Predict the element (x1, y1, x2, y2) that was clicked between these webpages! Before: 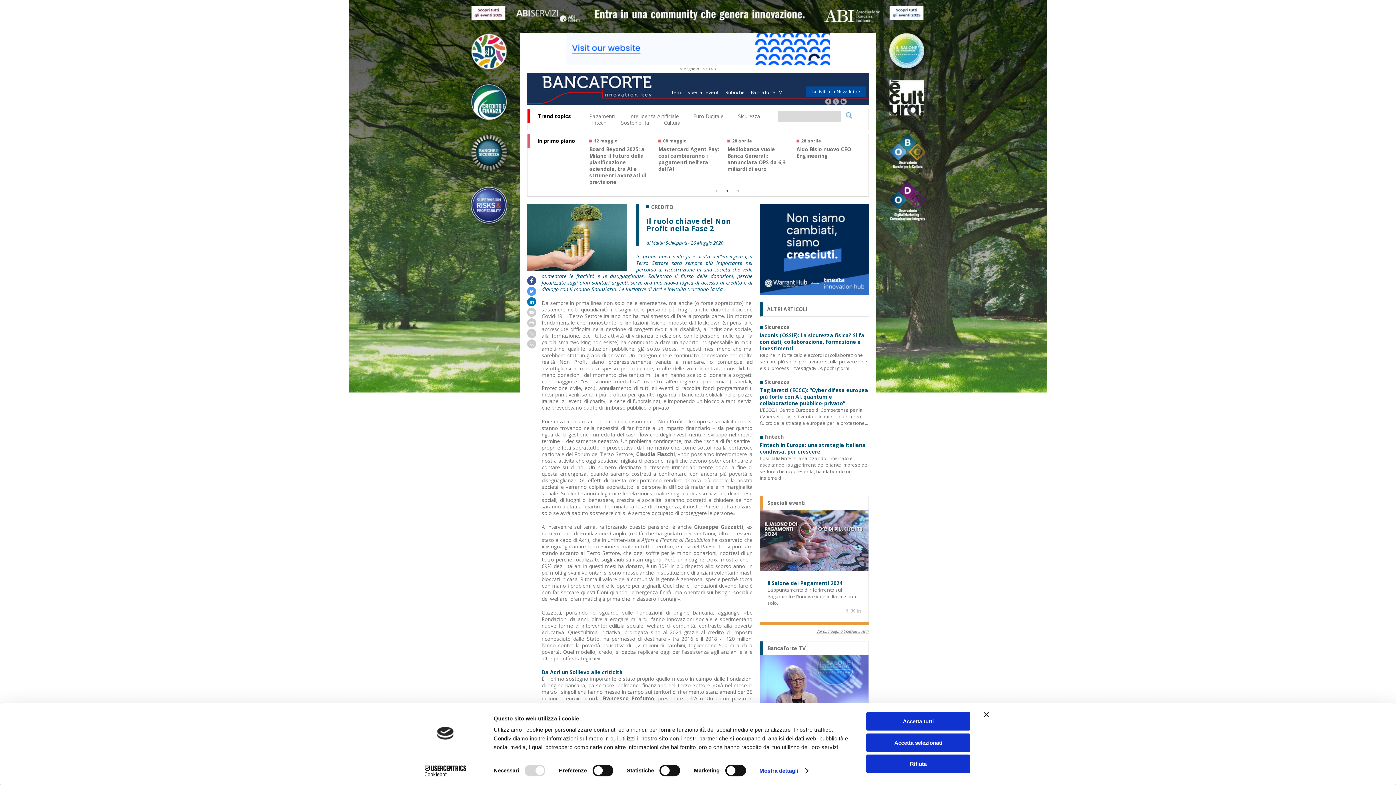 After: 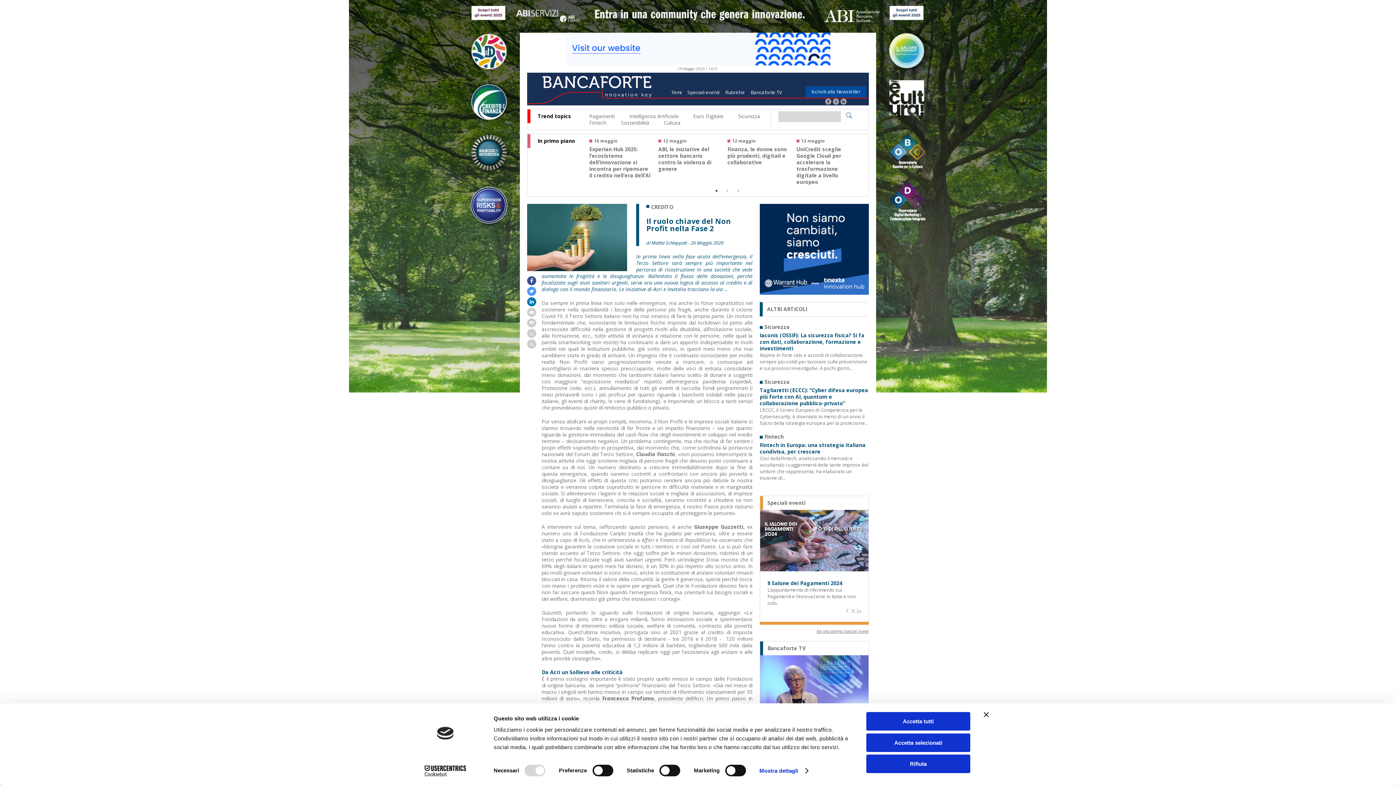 Action: bbox: (565, 60, 830, 66)